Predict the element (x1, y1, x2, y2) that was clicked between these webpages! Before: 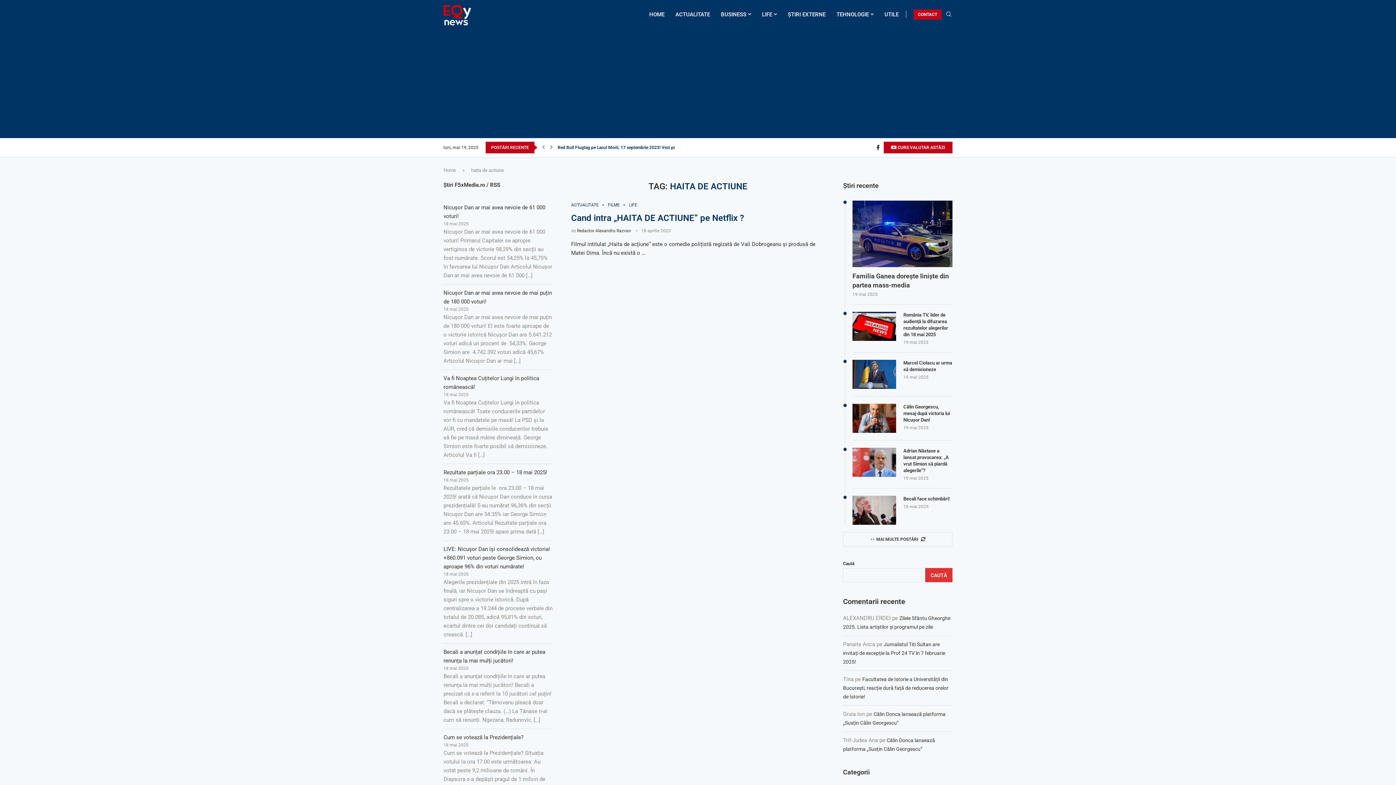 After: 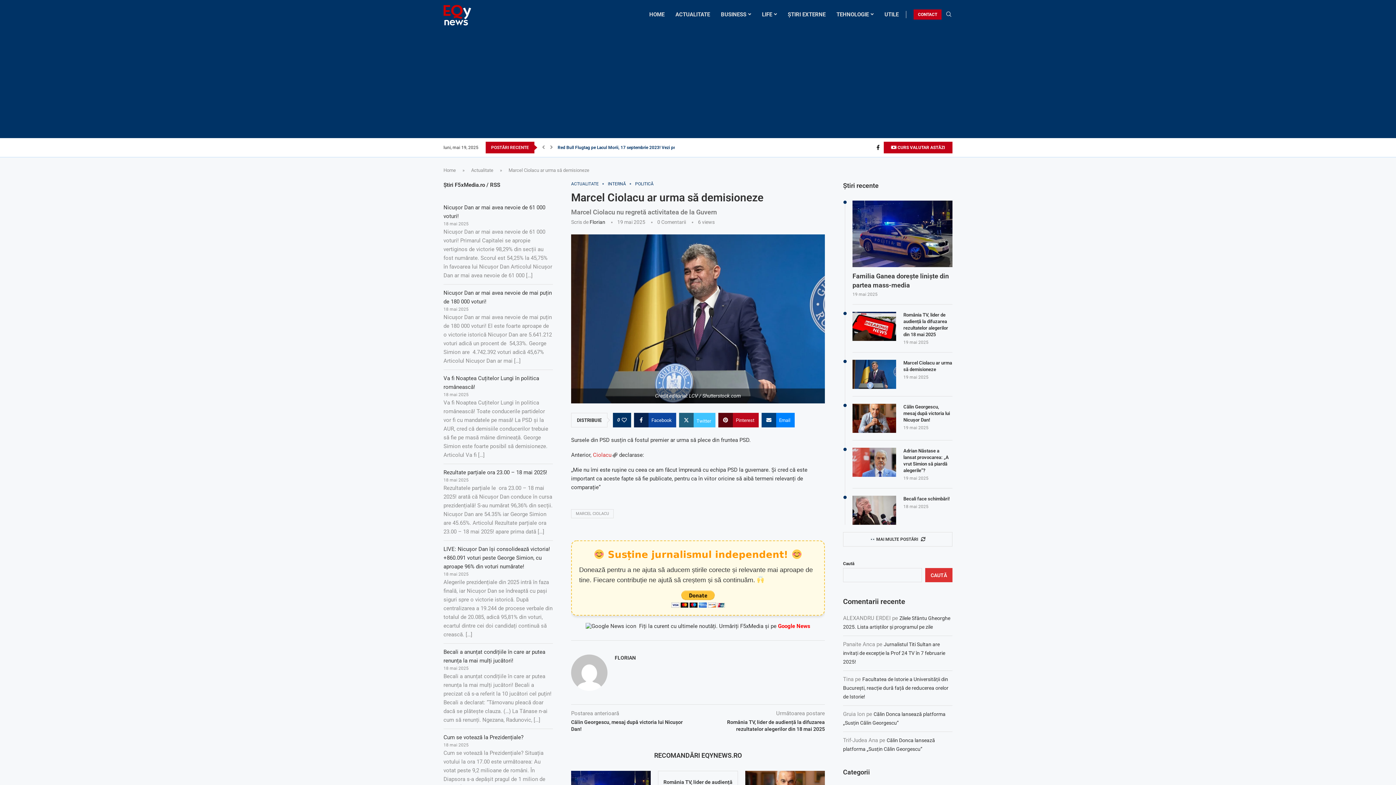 Action: label: Marcel Ciolacu ar urma să demisioneze bbox: (903, 360, 952, 373)